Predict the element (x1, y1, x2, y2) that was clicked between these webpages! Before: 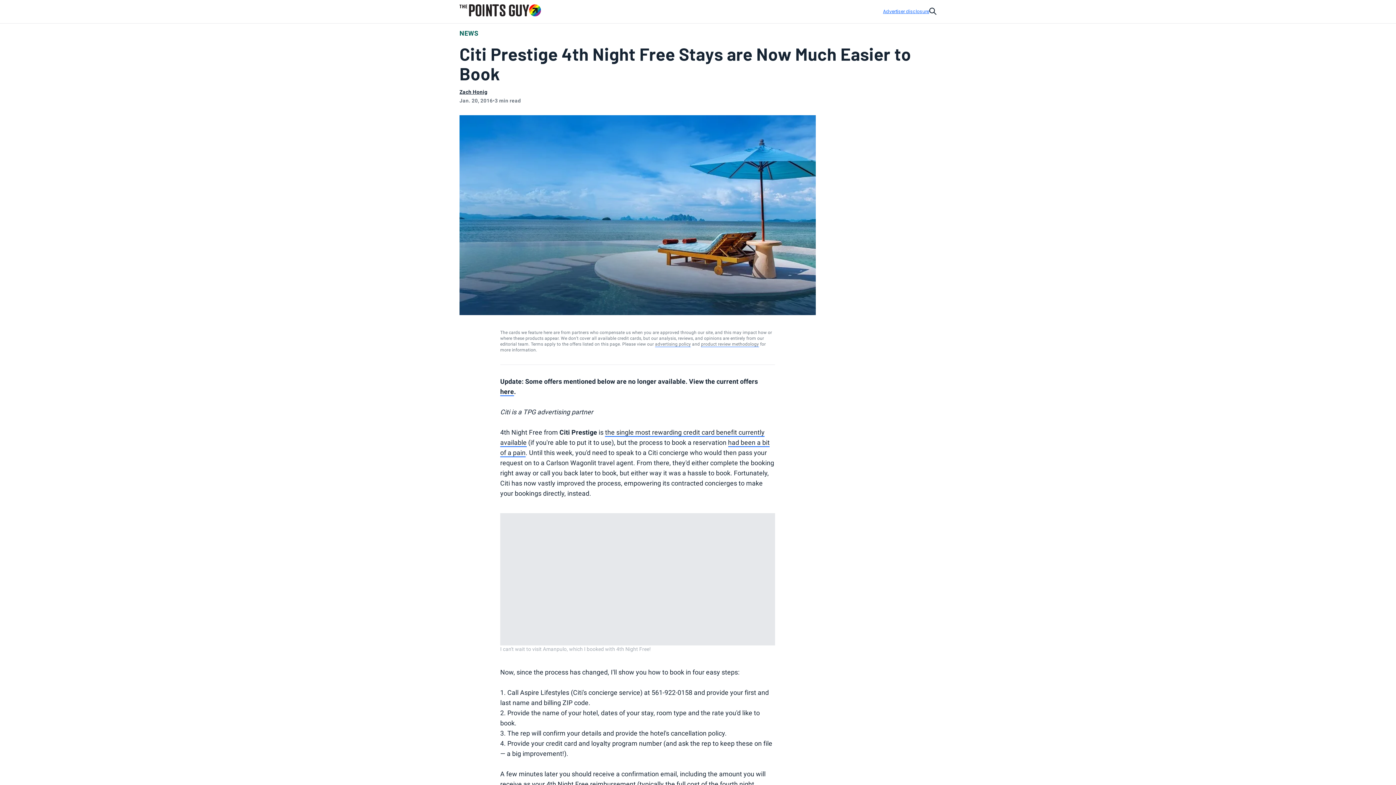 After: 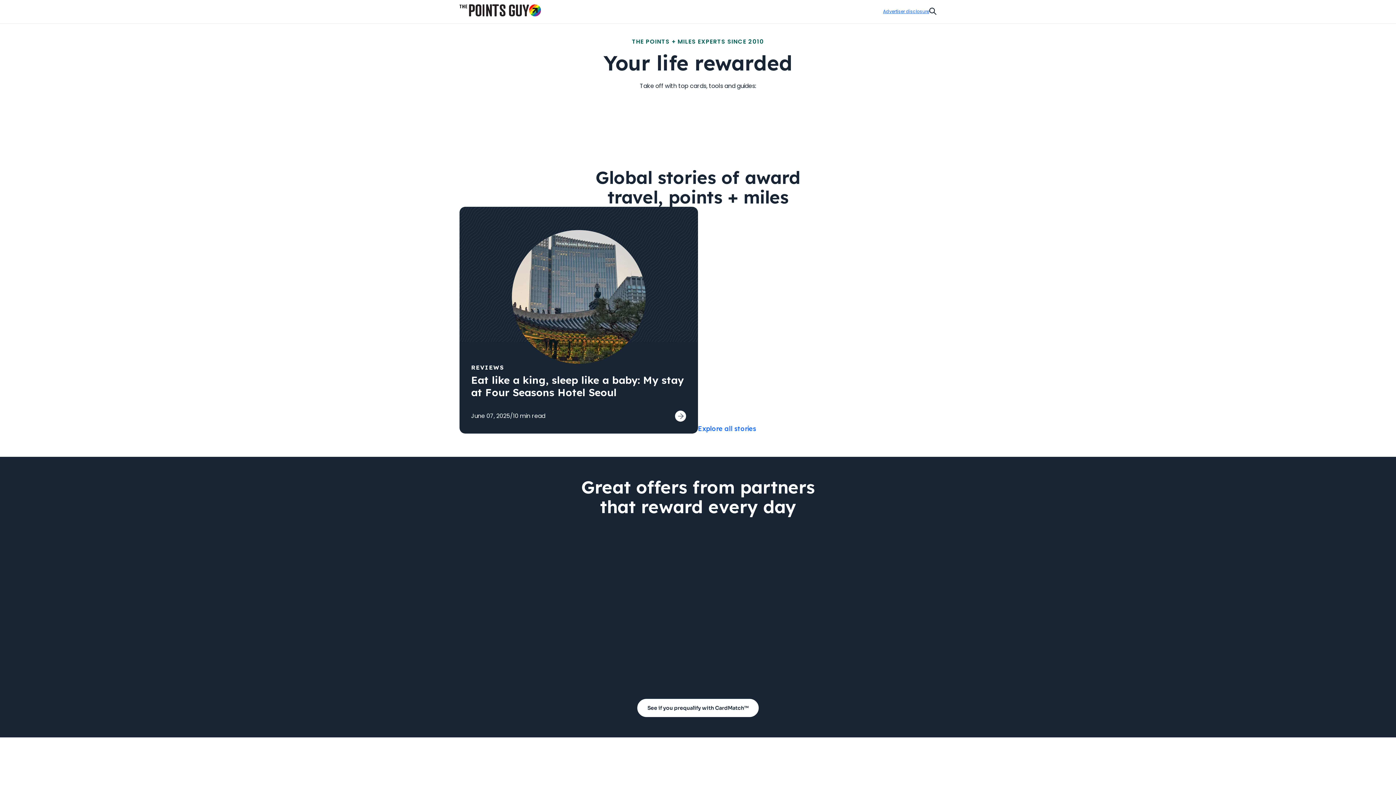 Action: label: Go to Home Page bbox: (459, 4, 541, 16)